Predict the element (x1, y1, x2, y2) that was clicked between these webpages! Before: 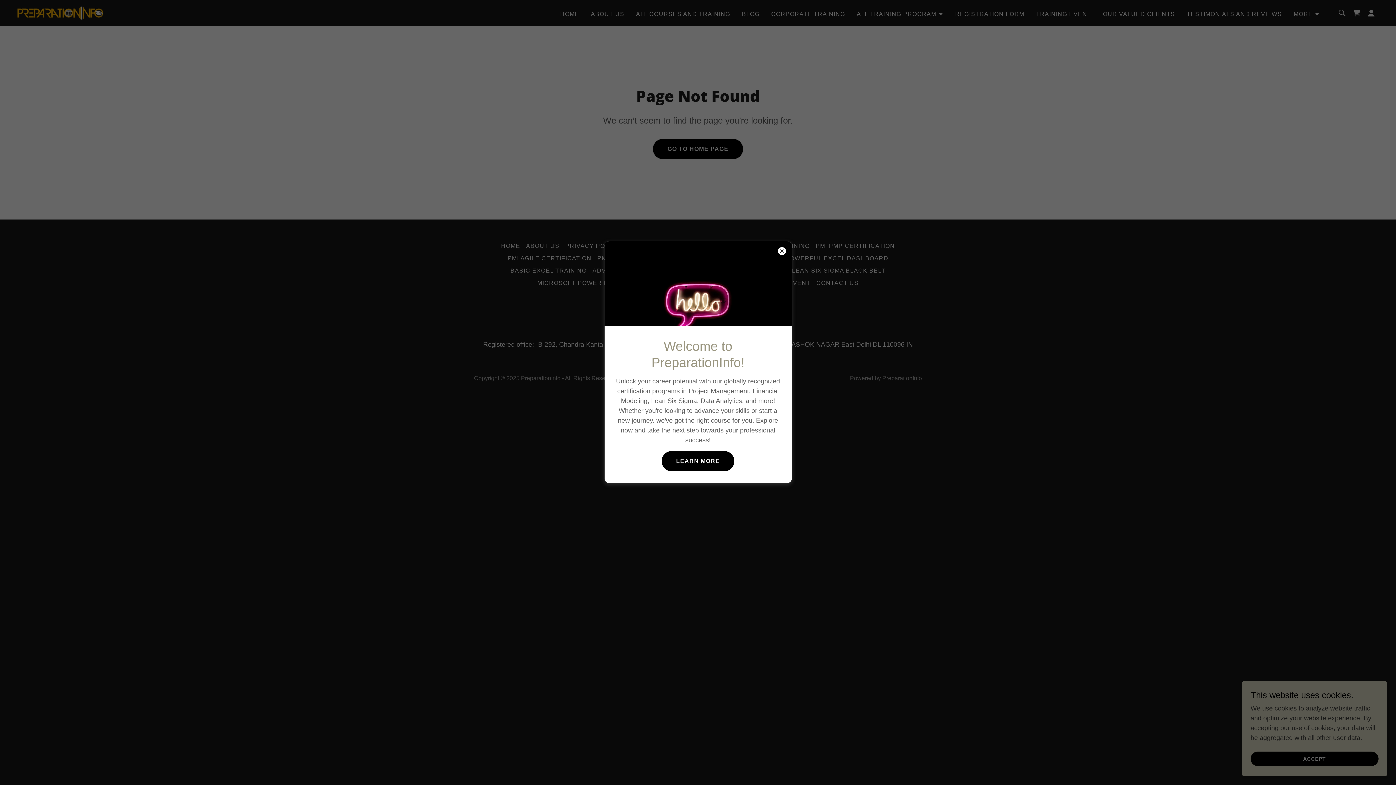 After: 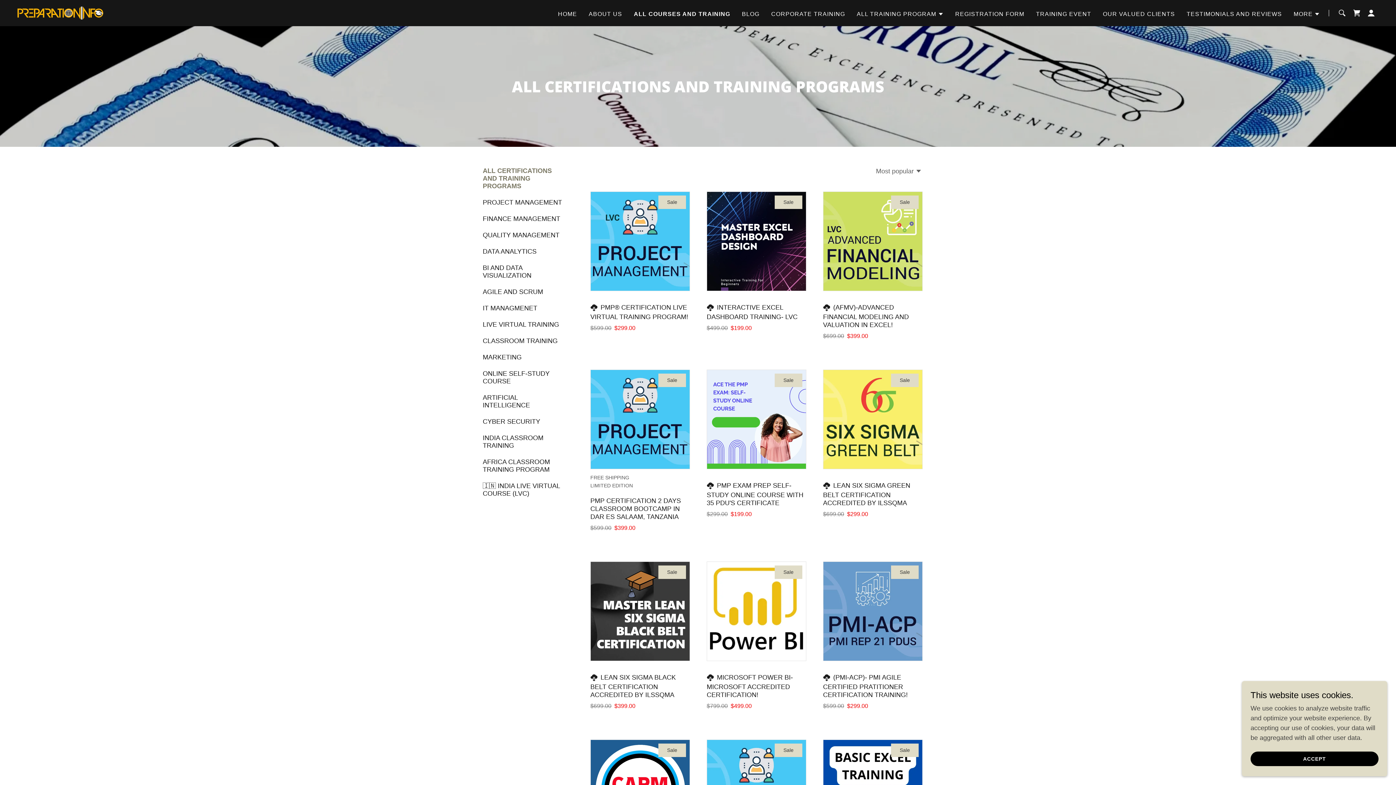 Action: bbox: (661, 451, 734, 471) label: LEARN MORE